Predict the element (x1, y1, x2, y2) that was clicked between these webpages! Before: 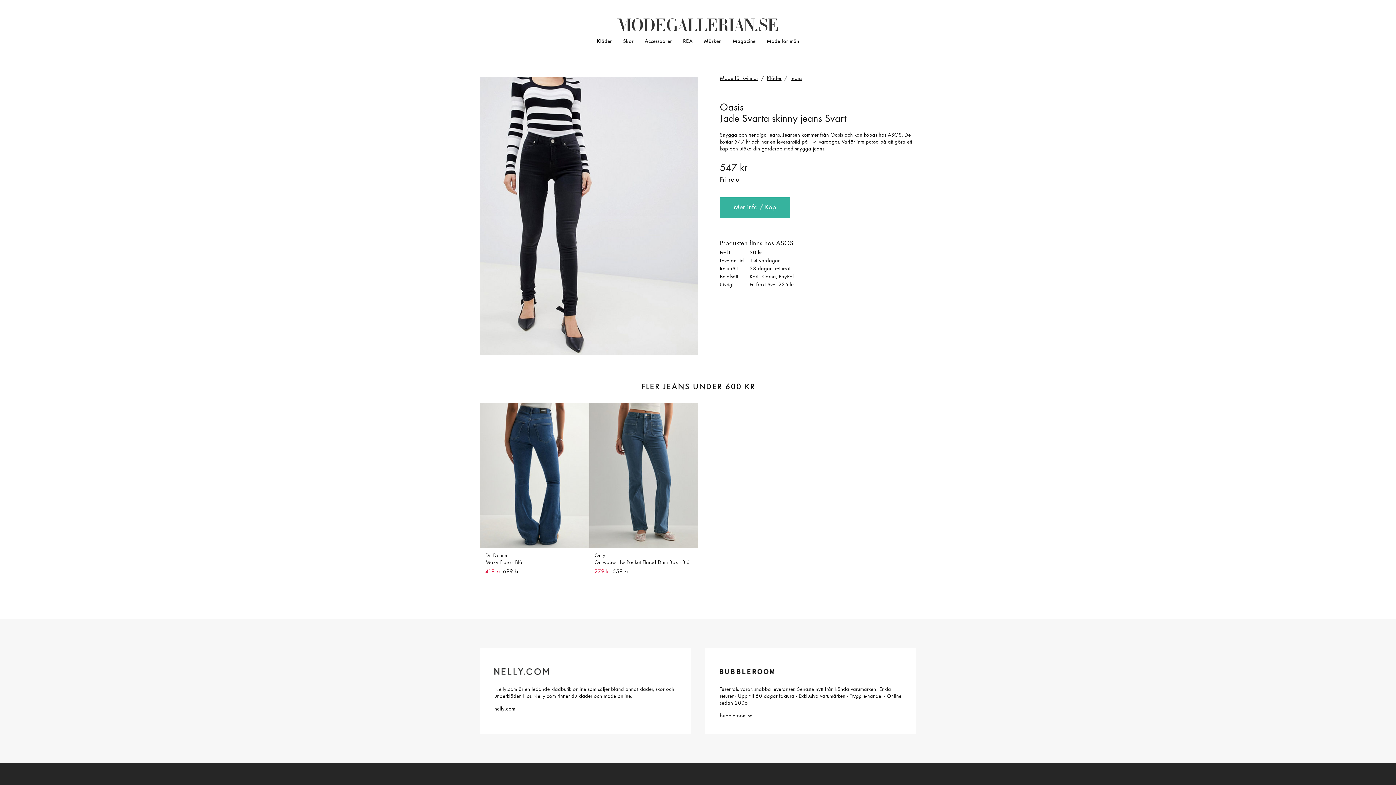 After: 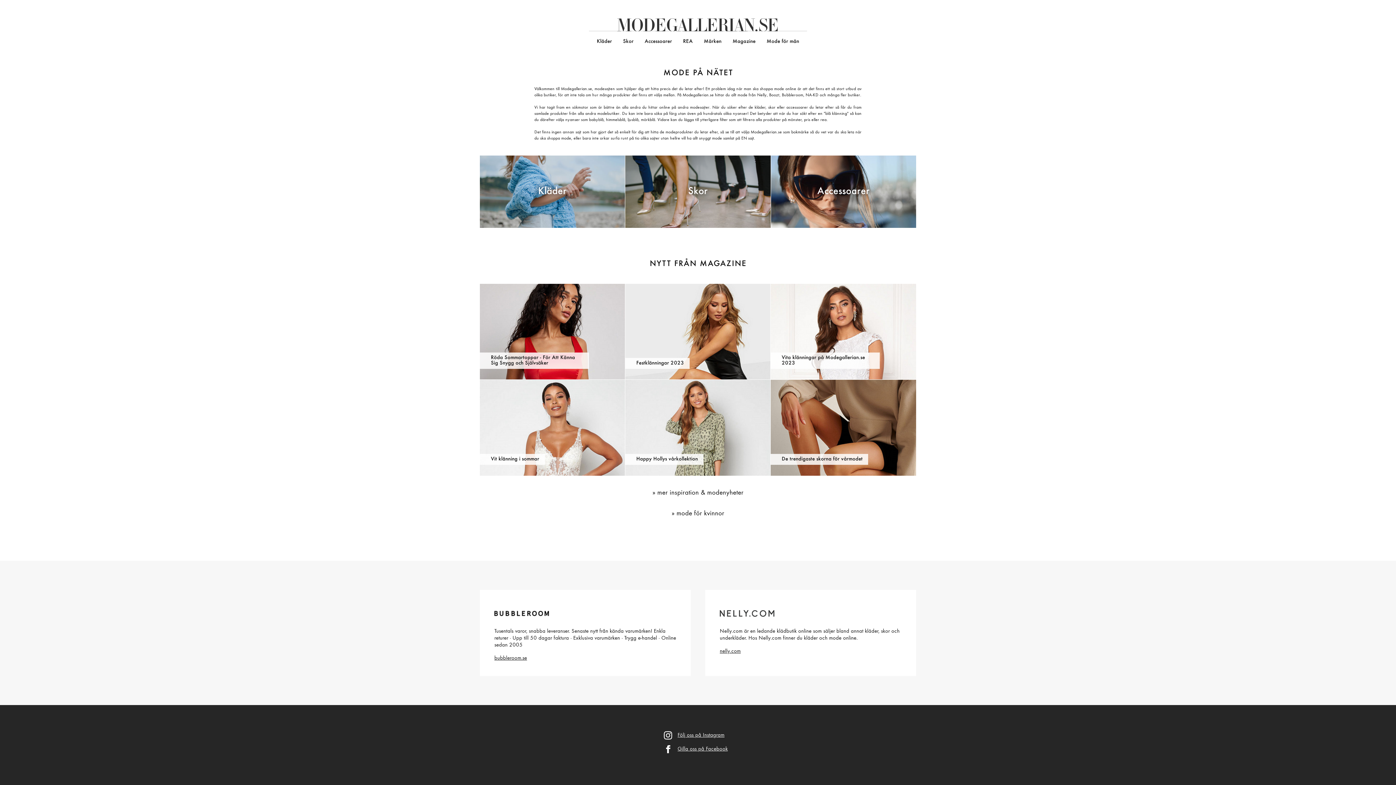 Action: label: Mode för kvinnor bbox: (720, 76, 758, 81)